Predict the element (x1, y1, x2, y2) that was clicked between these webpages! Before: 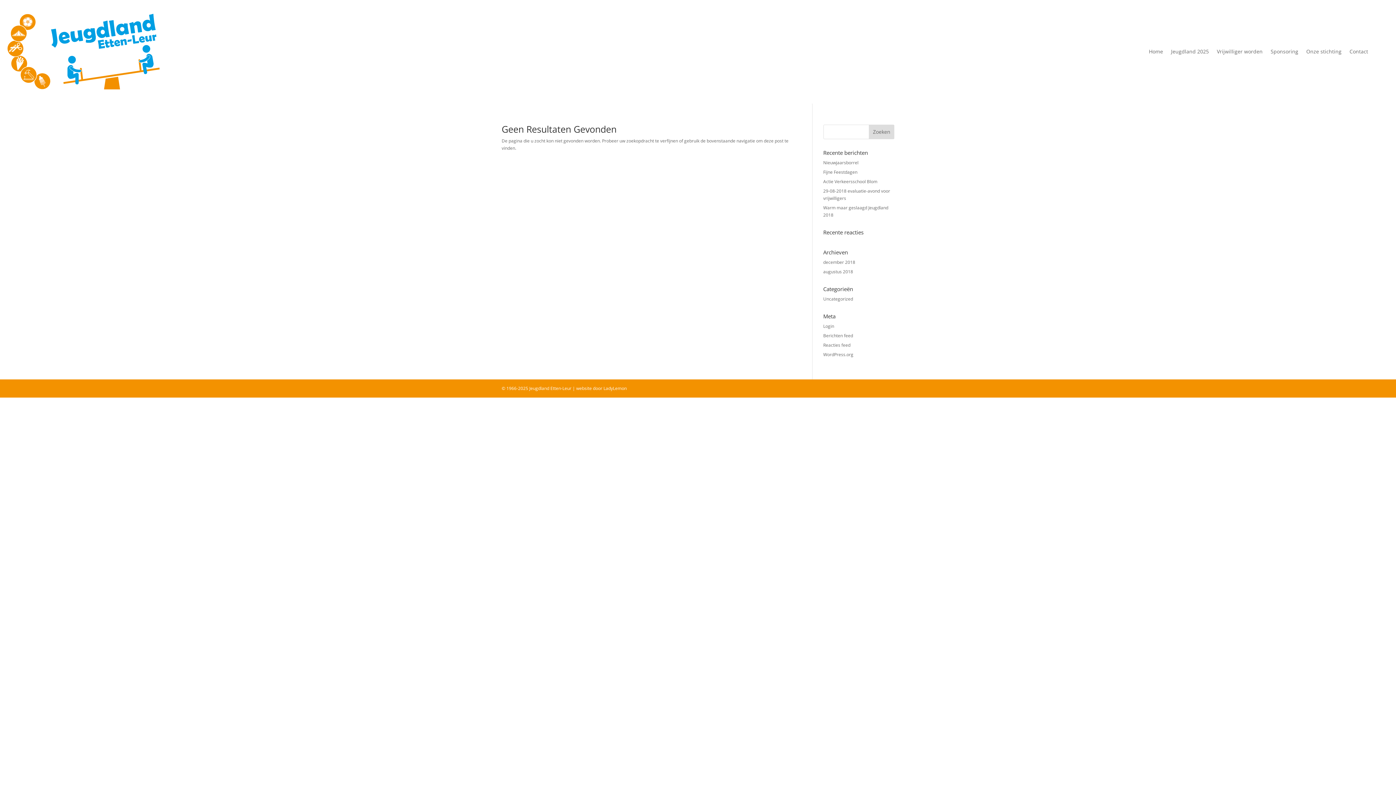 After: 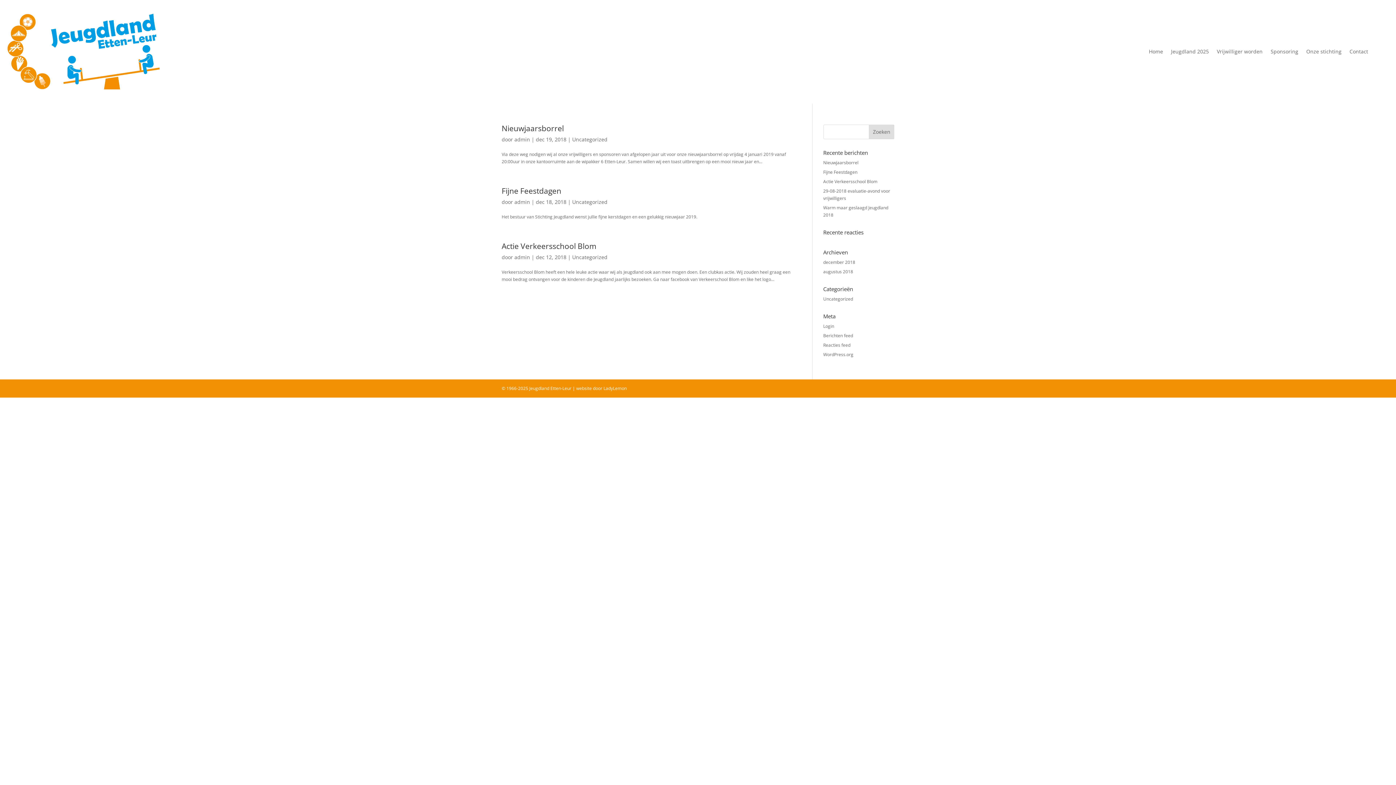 Action: bbox: (823, 259, 855, 265) label: december 2018